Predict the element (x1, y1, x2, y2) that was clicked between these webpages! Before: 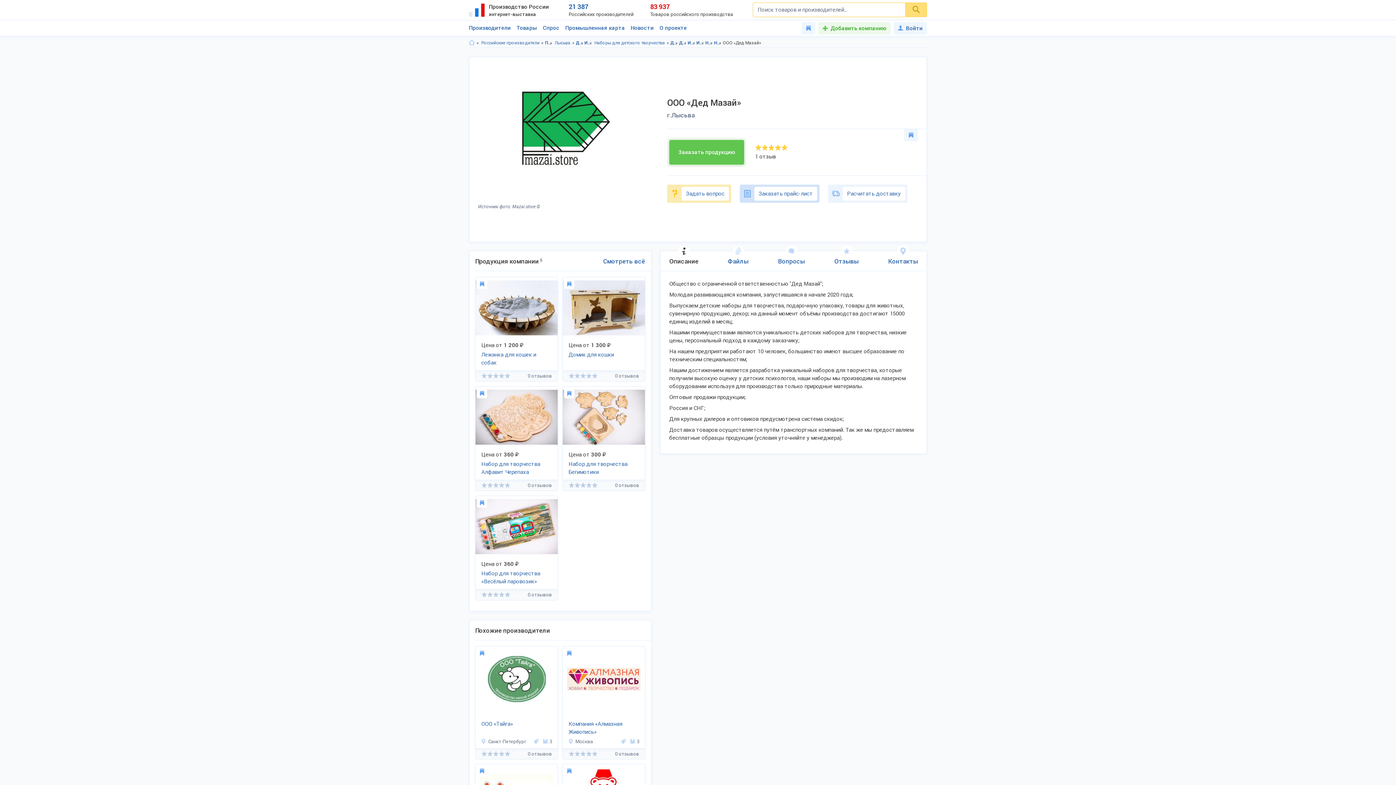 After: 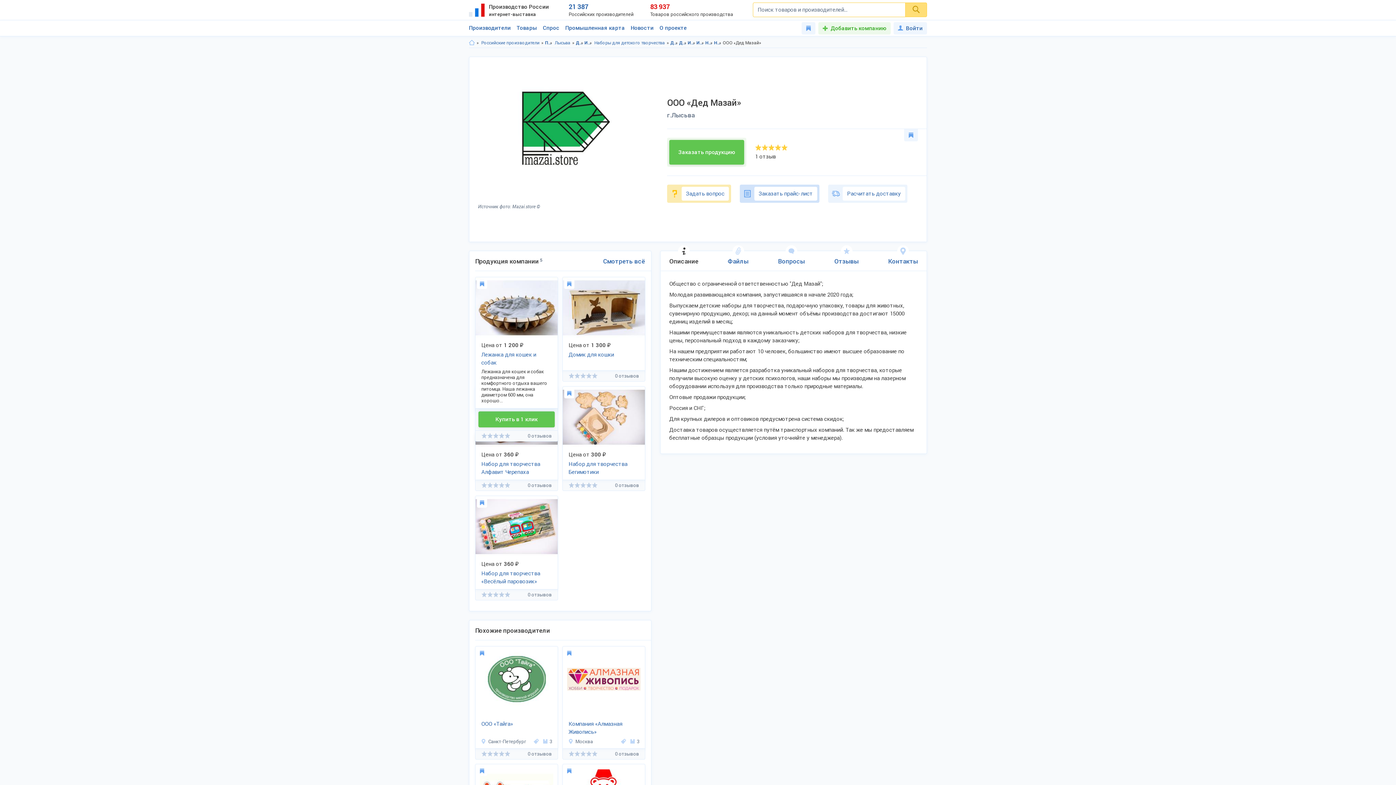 Action: bbox: (475, 333, 557, 340)